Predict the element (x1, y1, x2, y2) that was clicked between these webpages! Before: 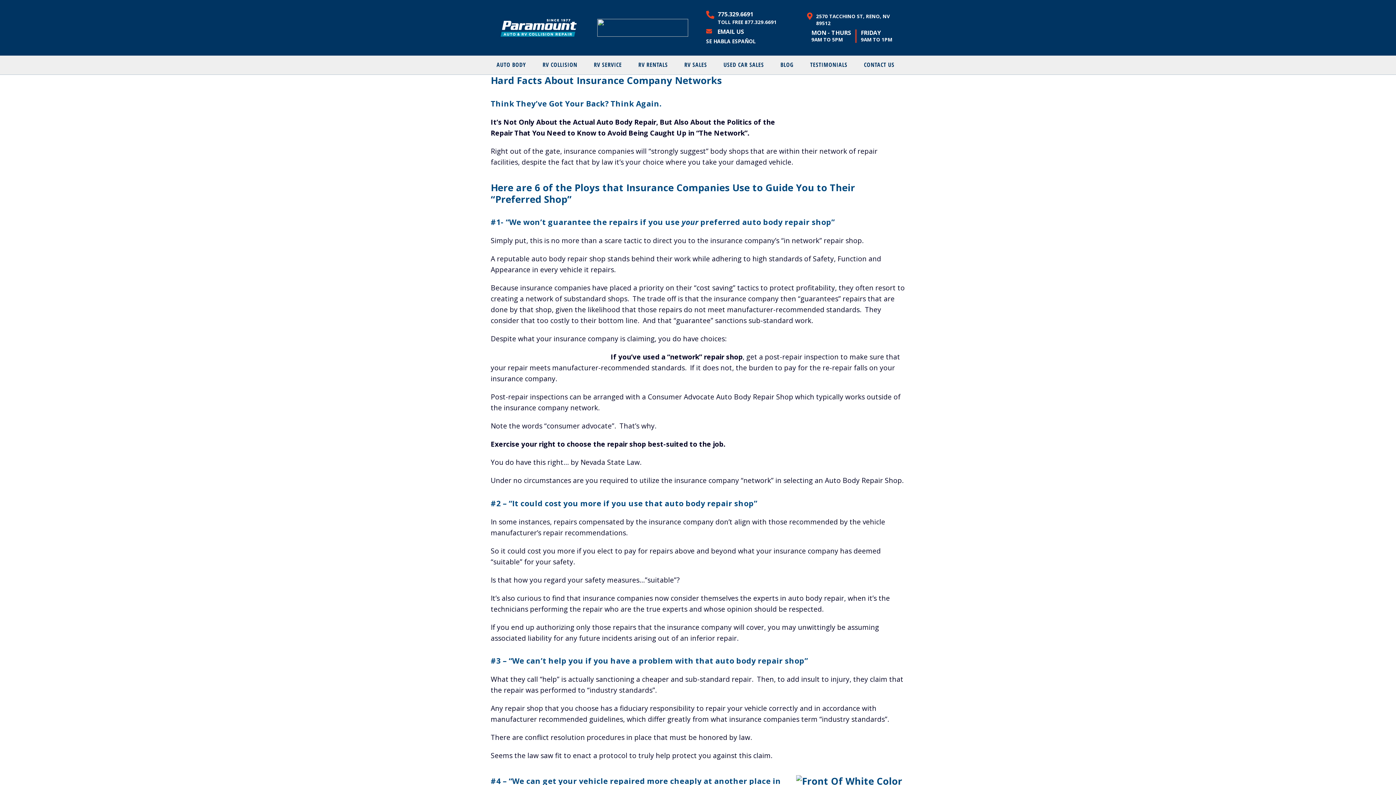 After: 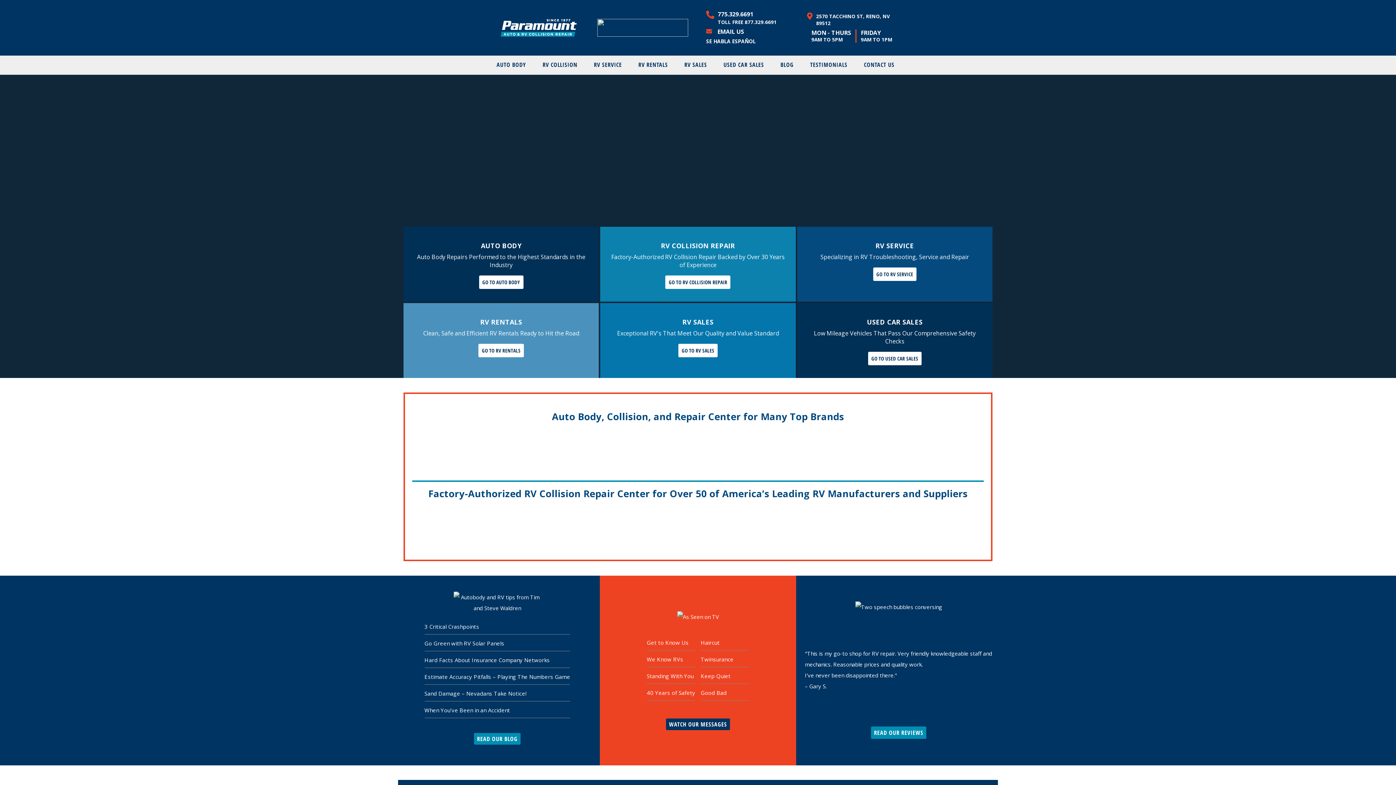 Action: bbox: (490, 18, 586, 36)